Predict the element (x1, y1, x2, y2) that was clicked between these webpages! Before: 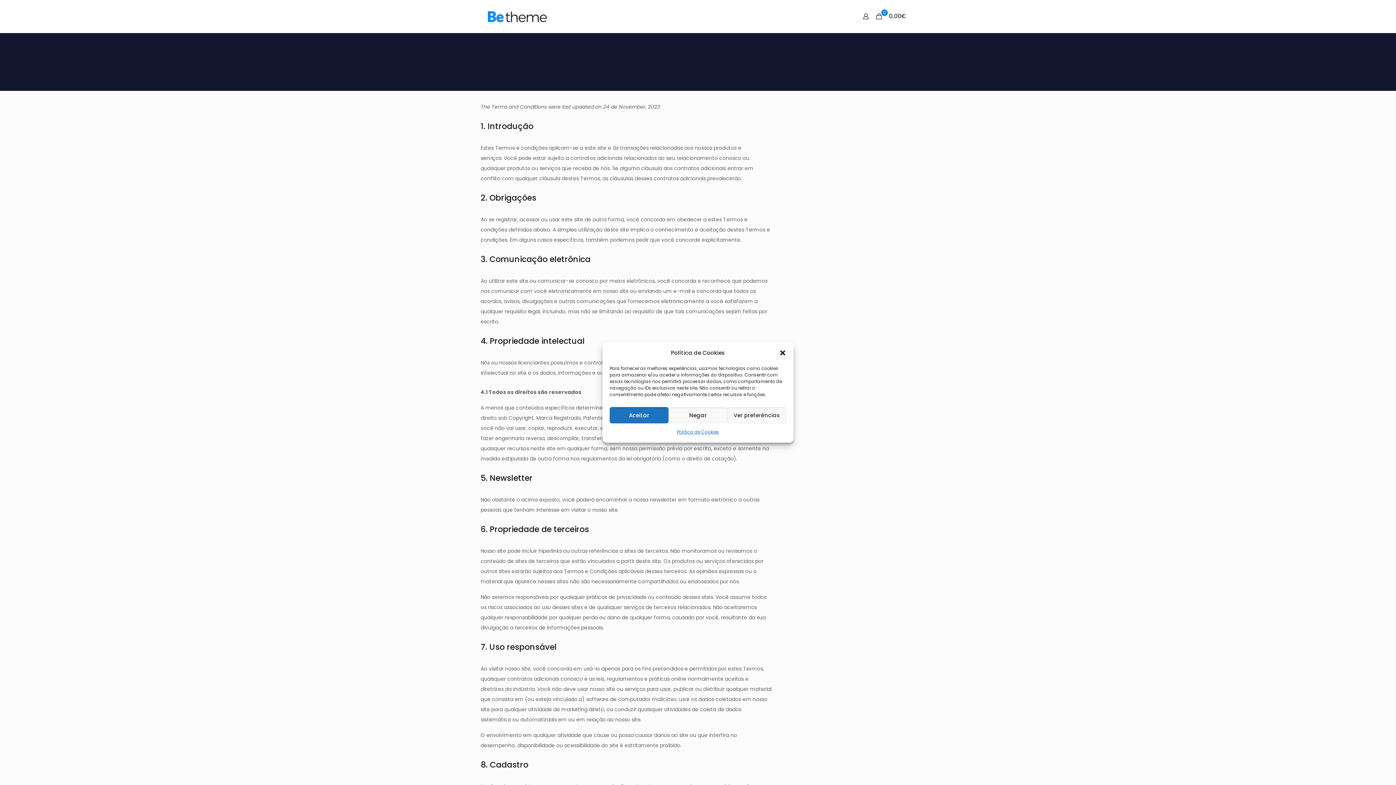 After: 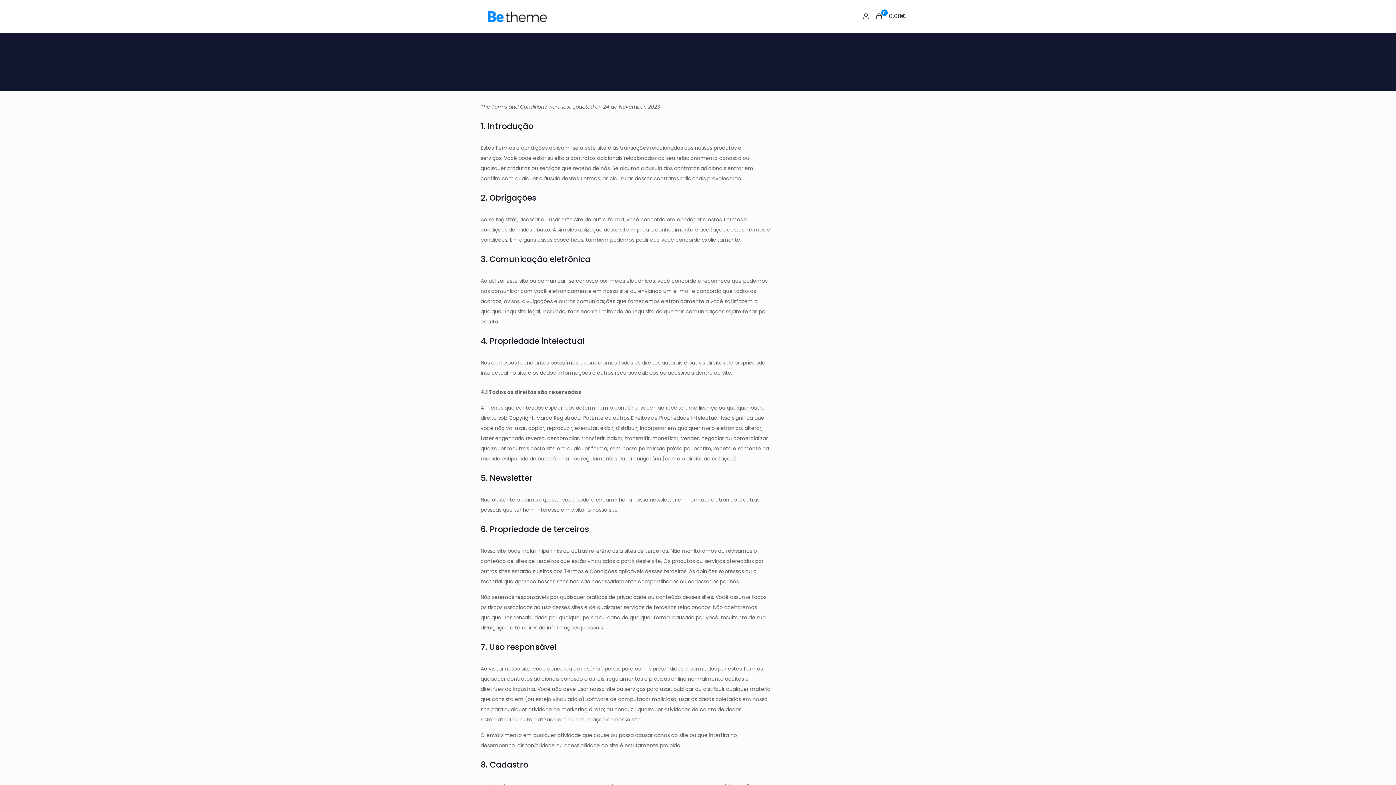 Action: bbox: (668, 407, 727, 423) label: Negar